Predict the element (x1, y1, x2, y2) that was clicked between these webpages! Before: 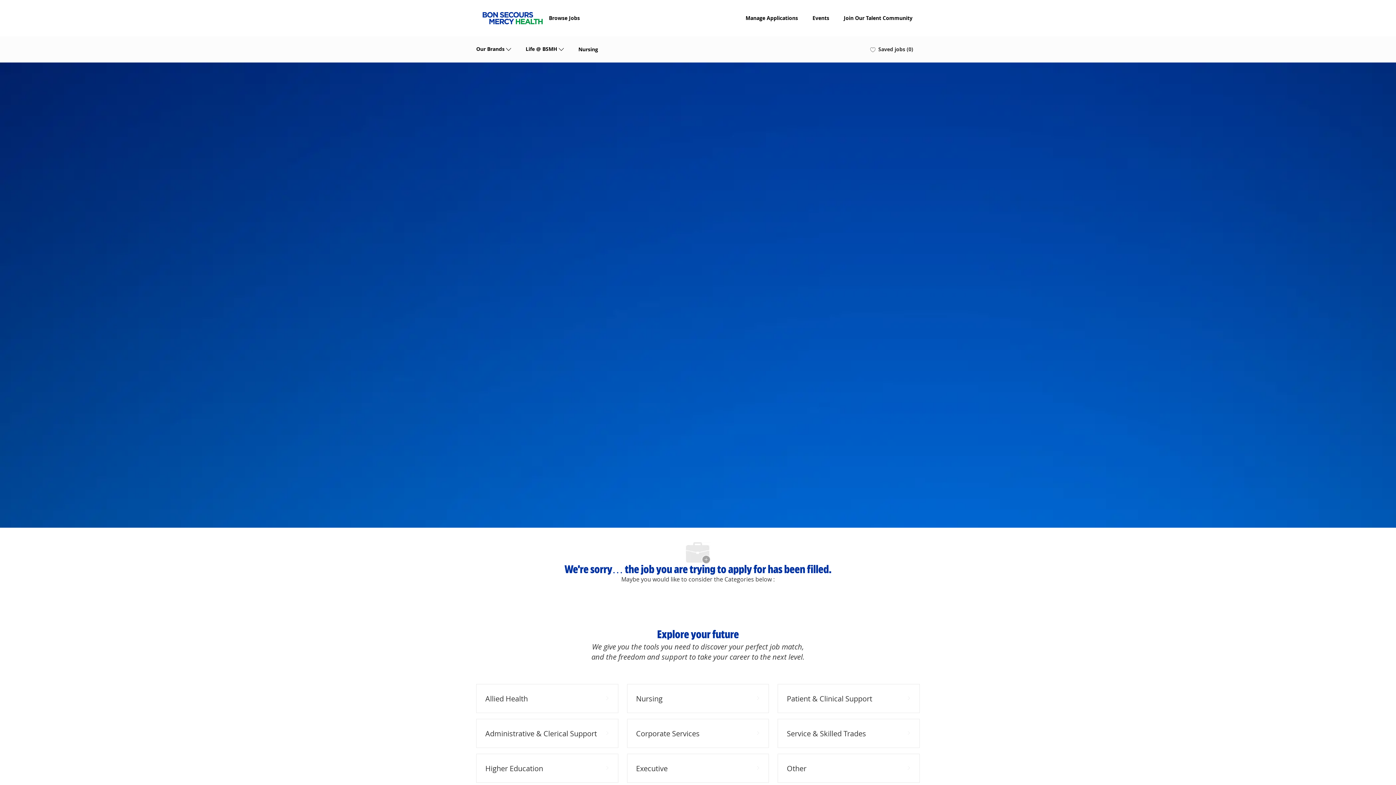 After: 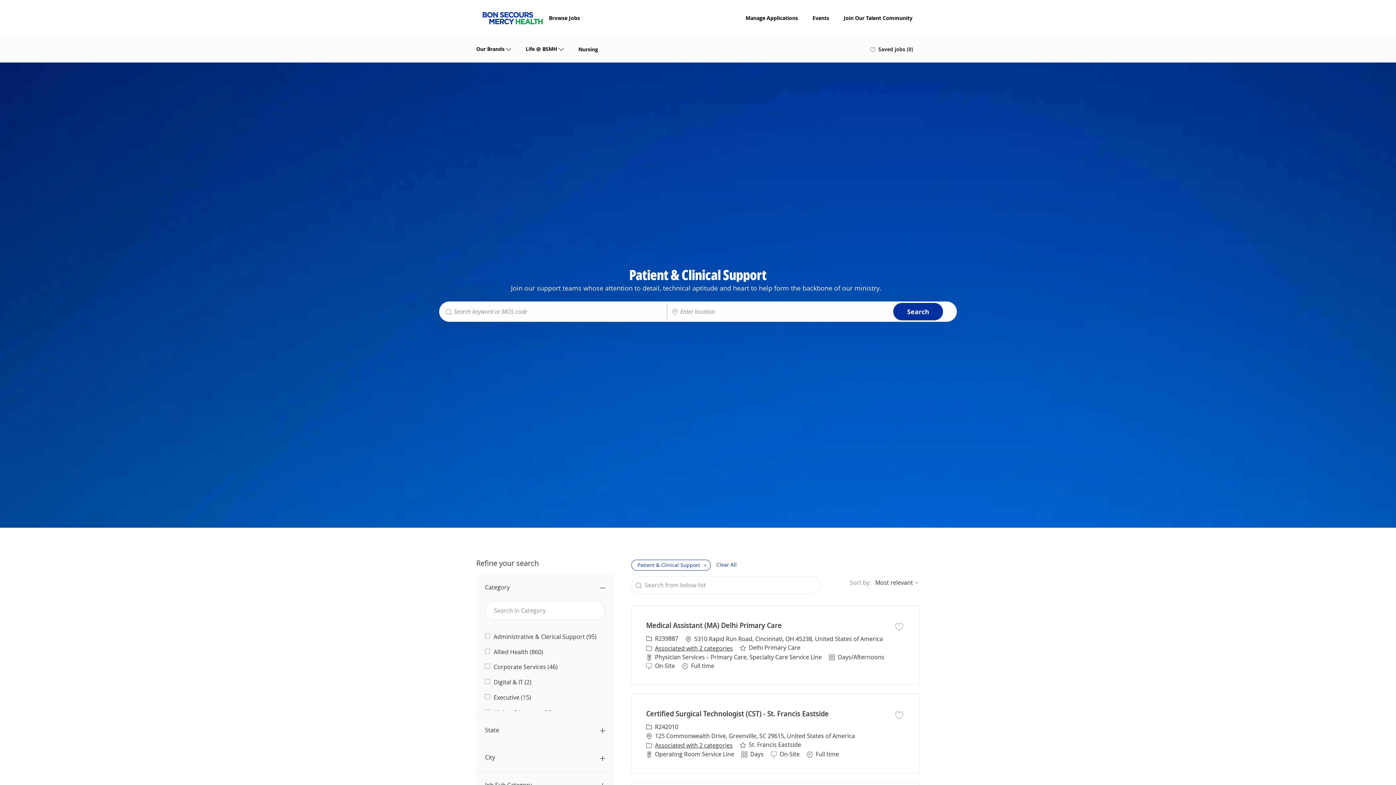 Action: bbox: (777, 684, 919, 713) label: Patient & Clinical Support